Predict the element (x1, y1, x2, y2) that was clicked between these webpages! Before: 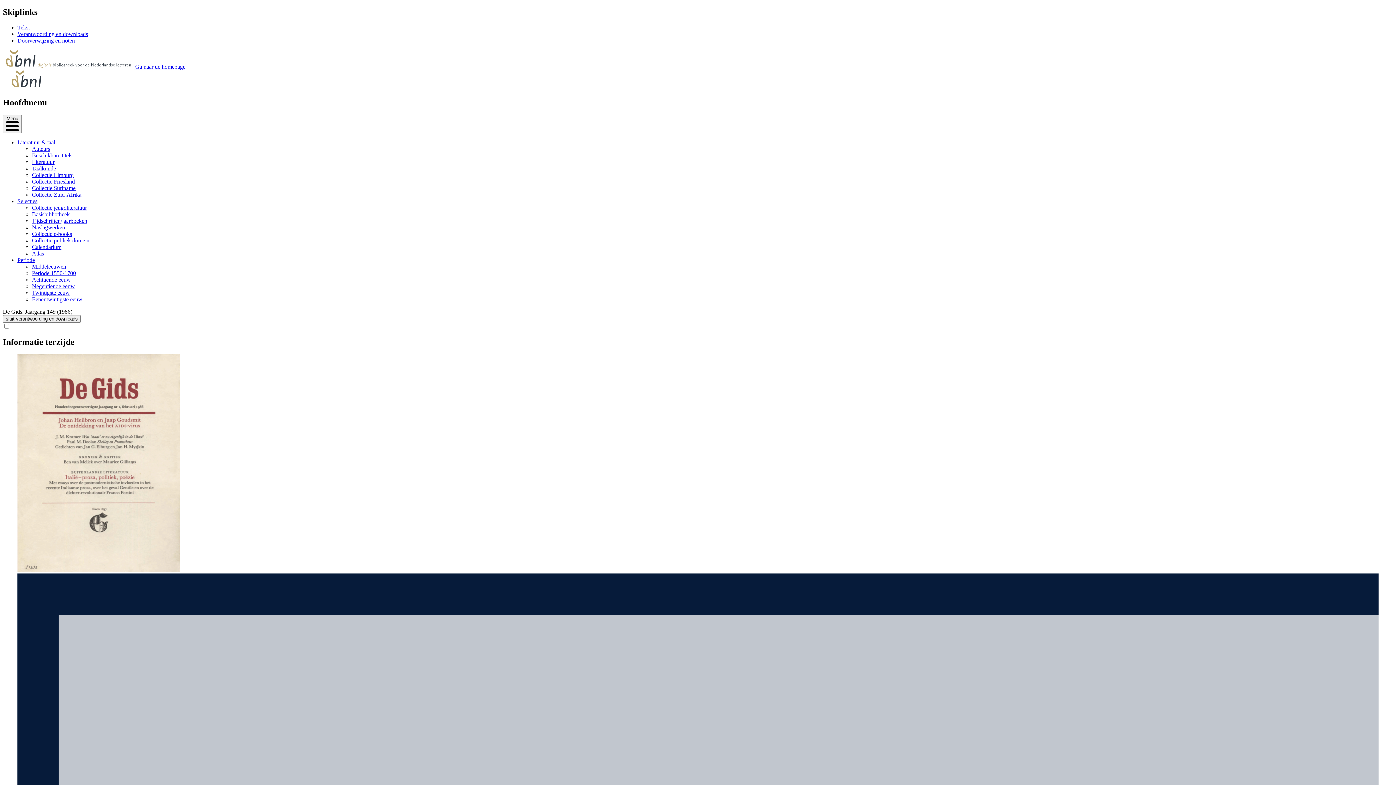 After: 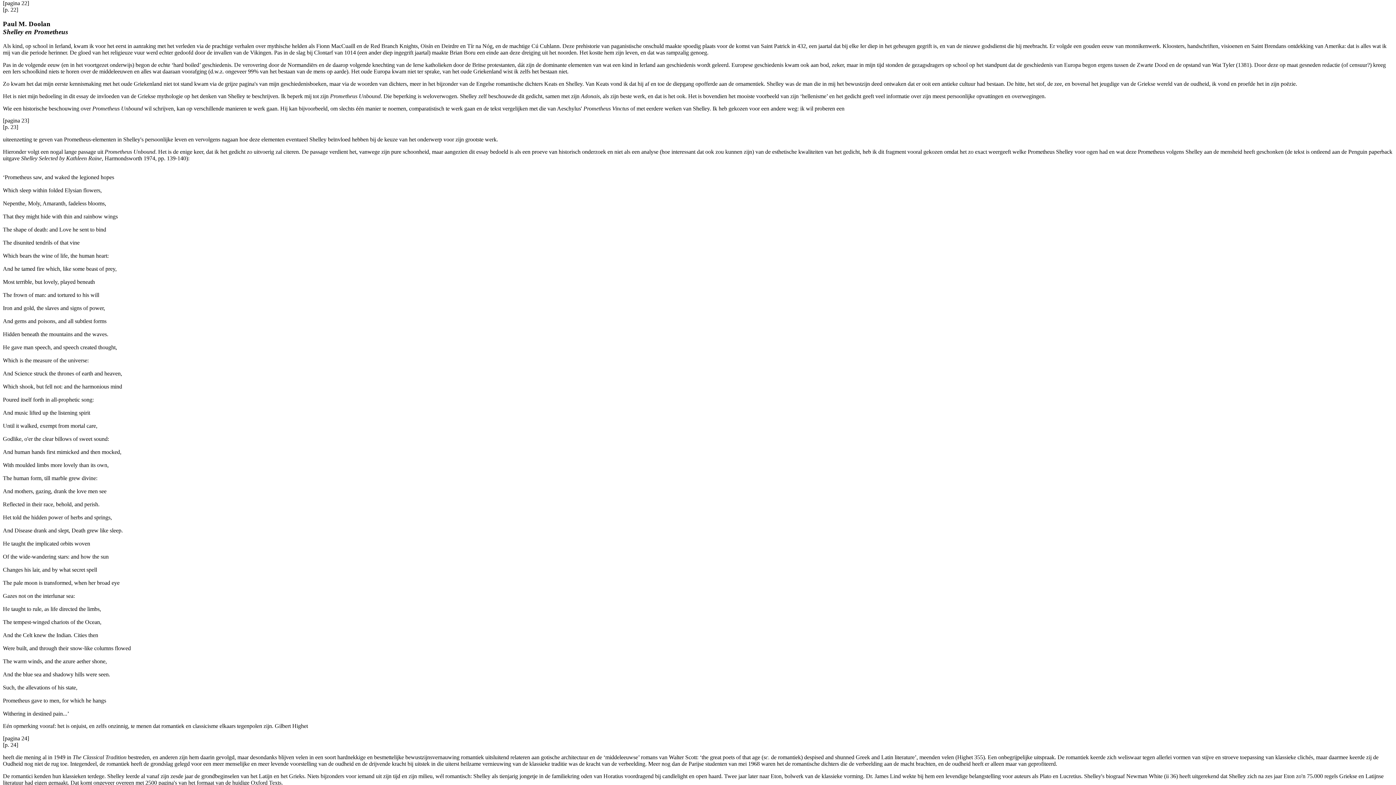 Action: bbox: (17, 37, 74, 43) label: Doorverwijzing en noten